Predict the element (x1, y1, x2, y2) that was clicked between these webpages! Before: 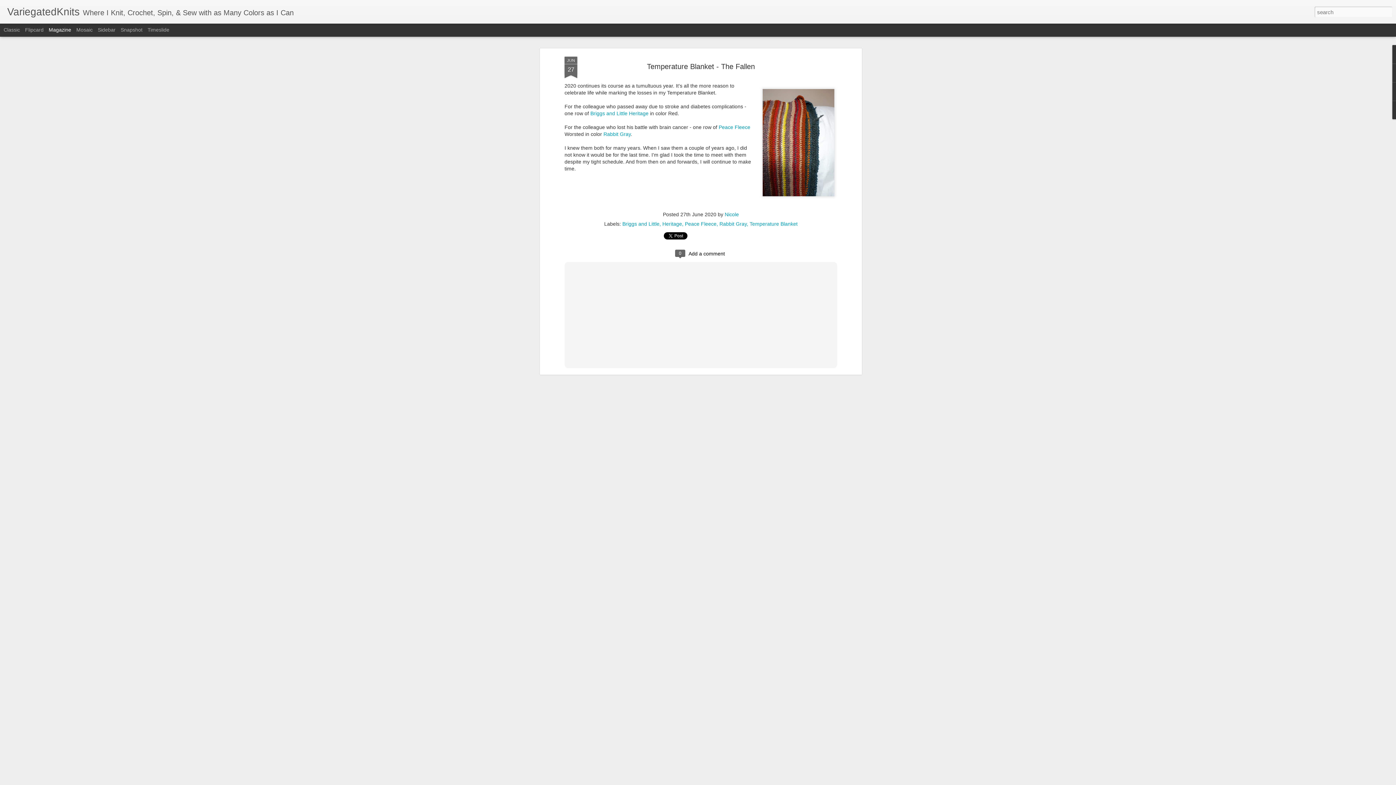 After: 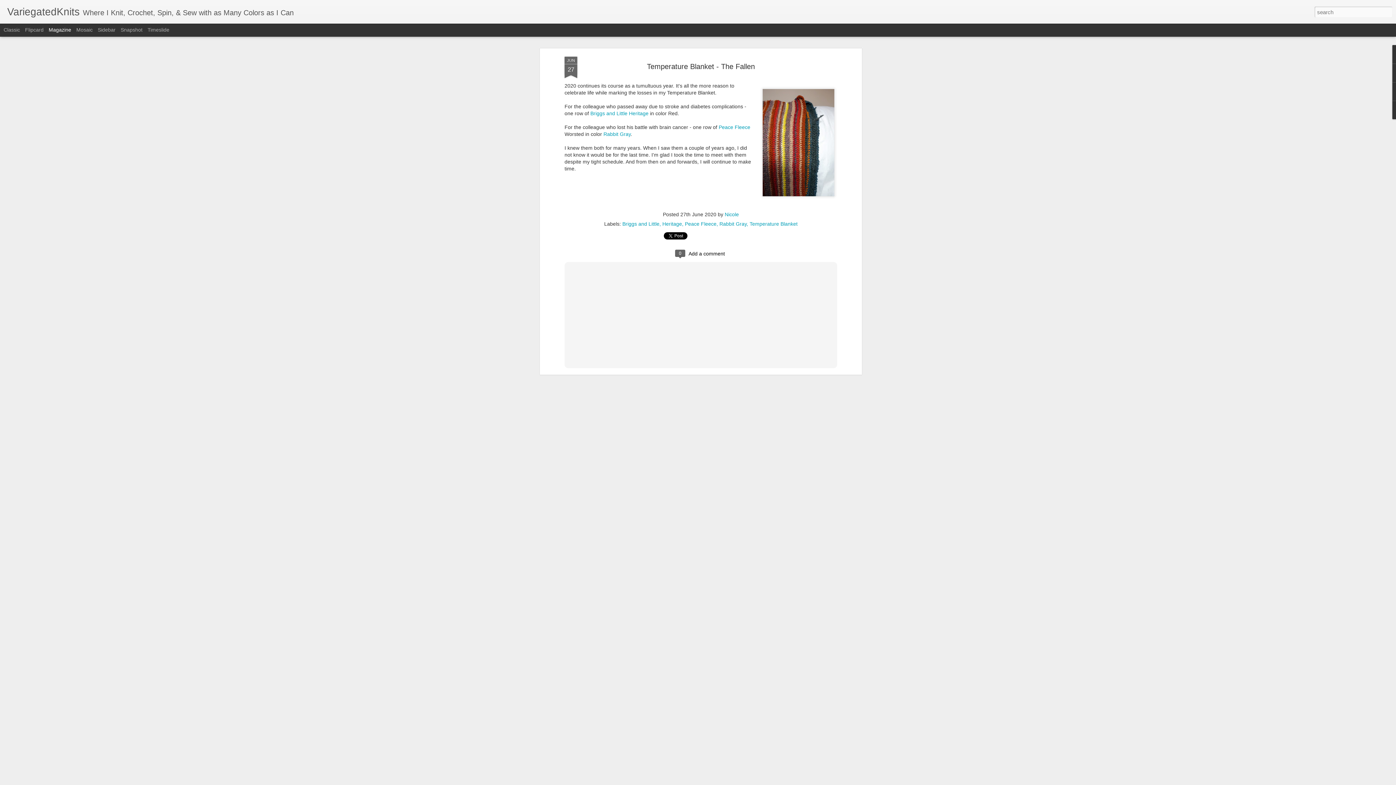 Action: label: JUN
27 bbox: (564, 56, 577, 78)